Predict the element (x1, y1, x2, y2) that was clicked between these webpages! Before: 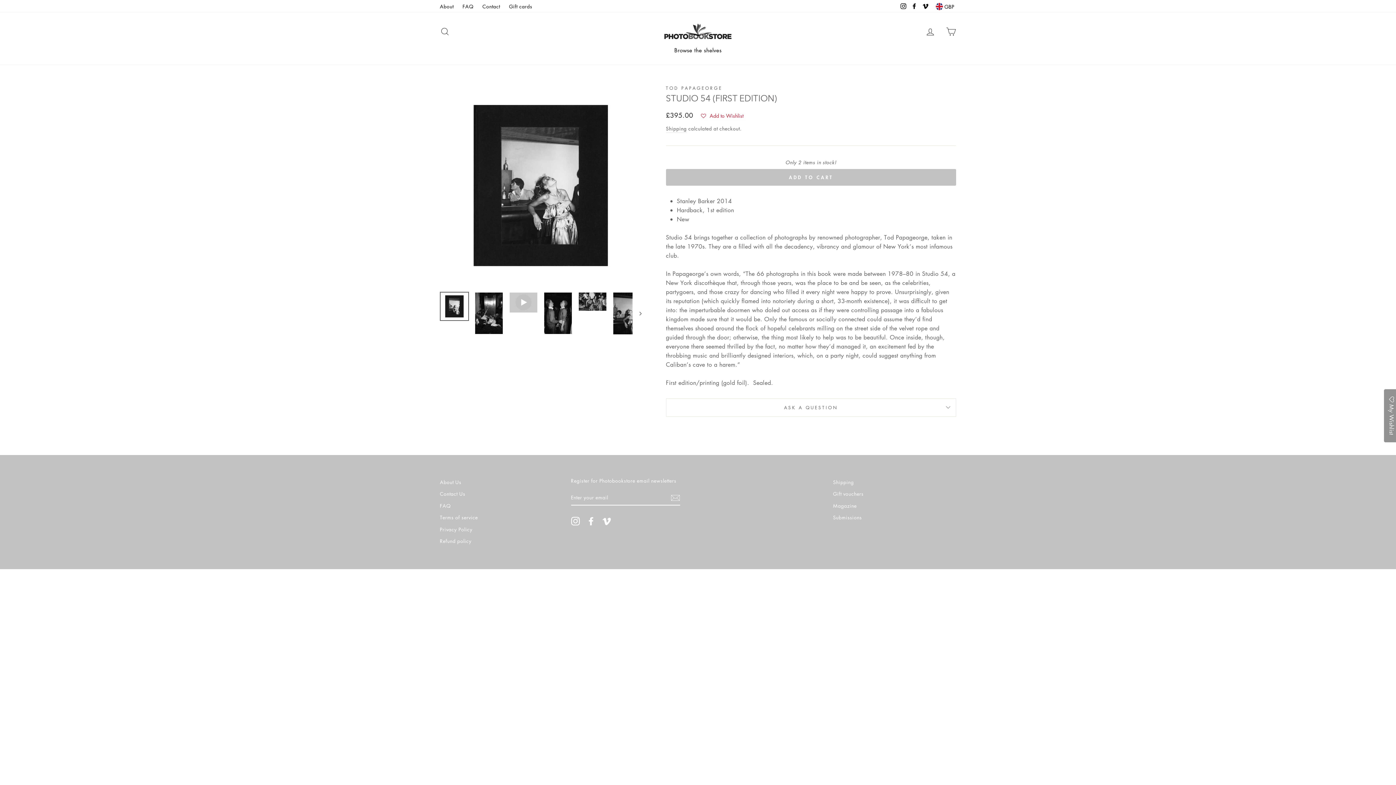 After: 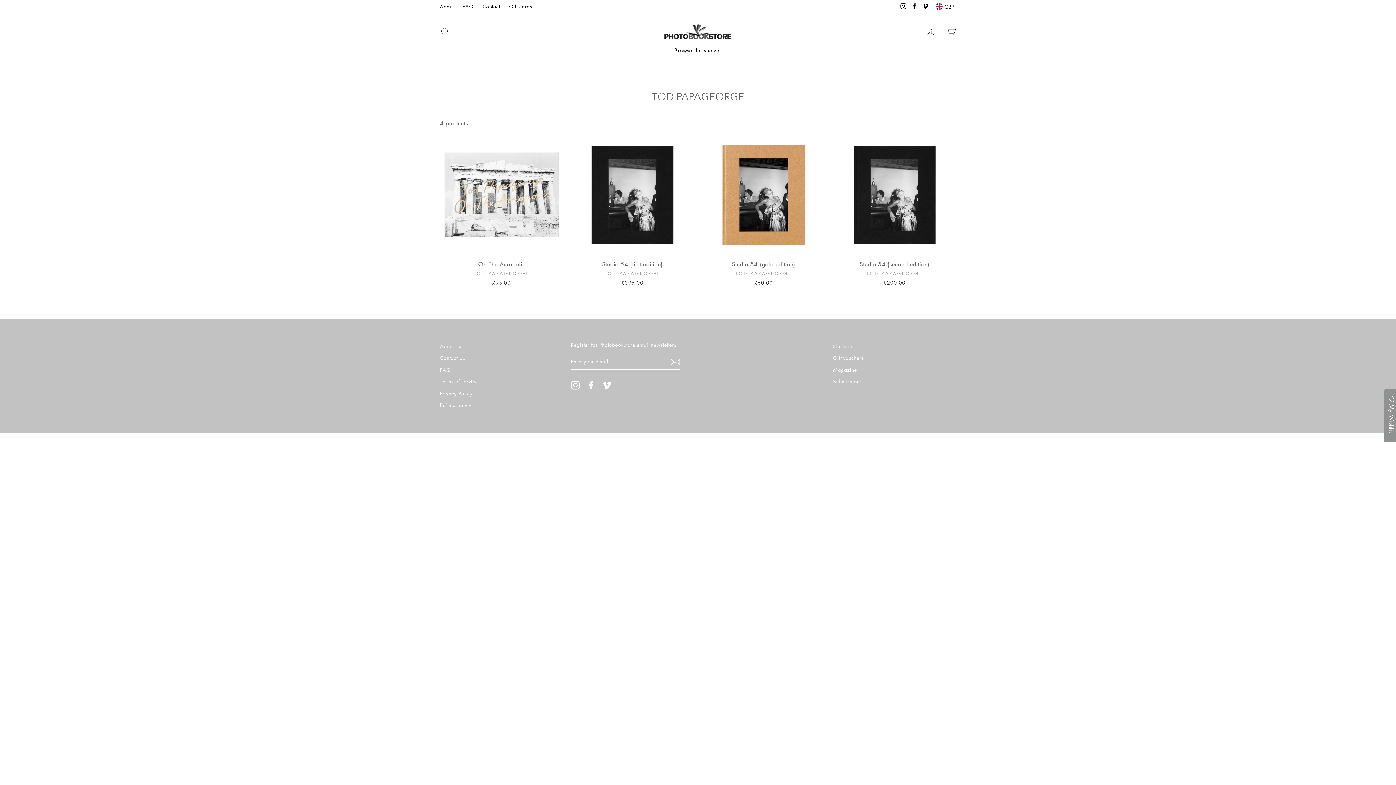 Action: bbox: (666, 85, 722, 91) label: TOD PAPAGEORGE